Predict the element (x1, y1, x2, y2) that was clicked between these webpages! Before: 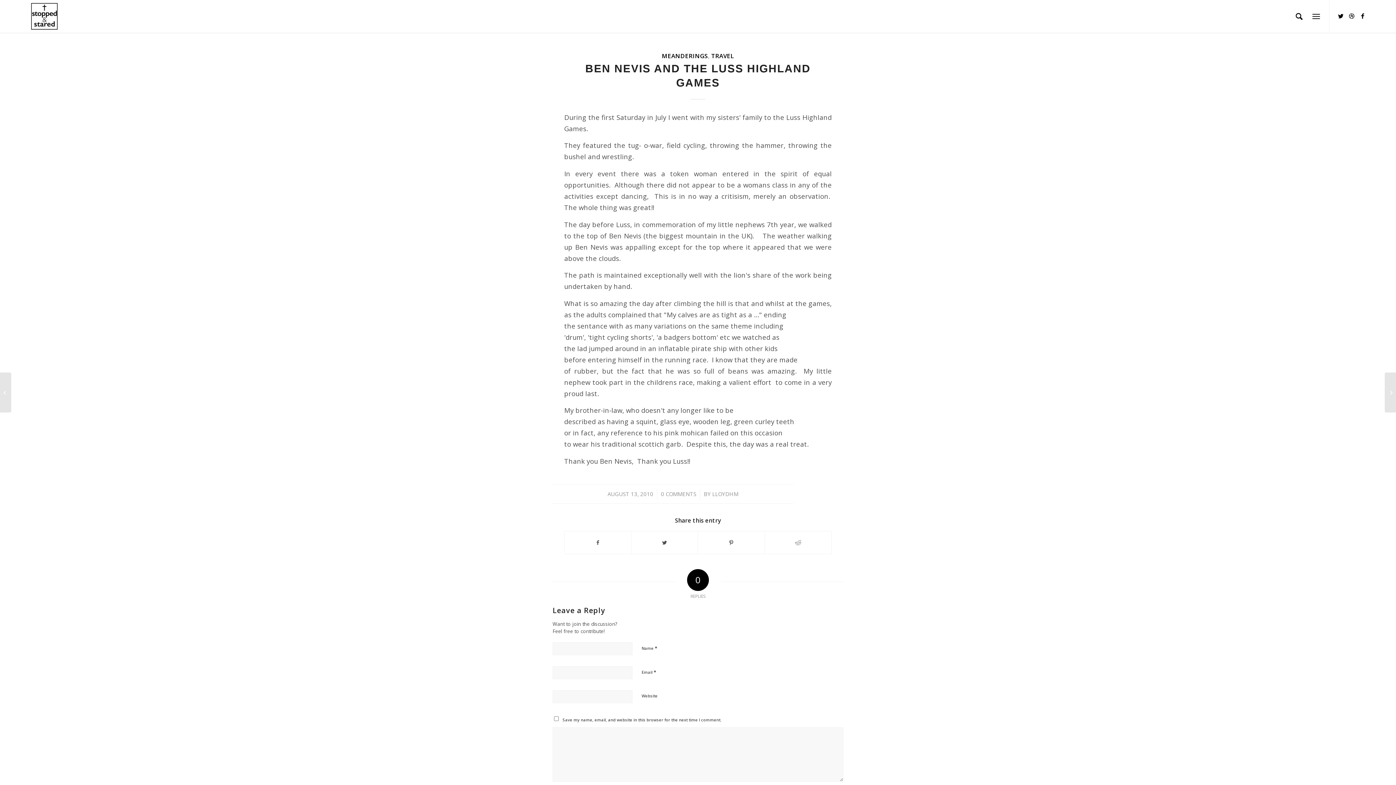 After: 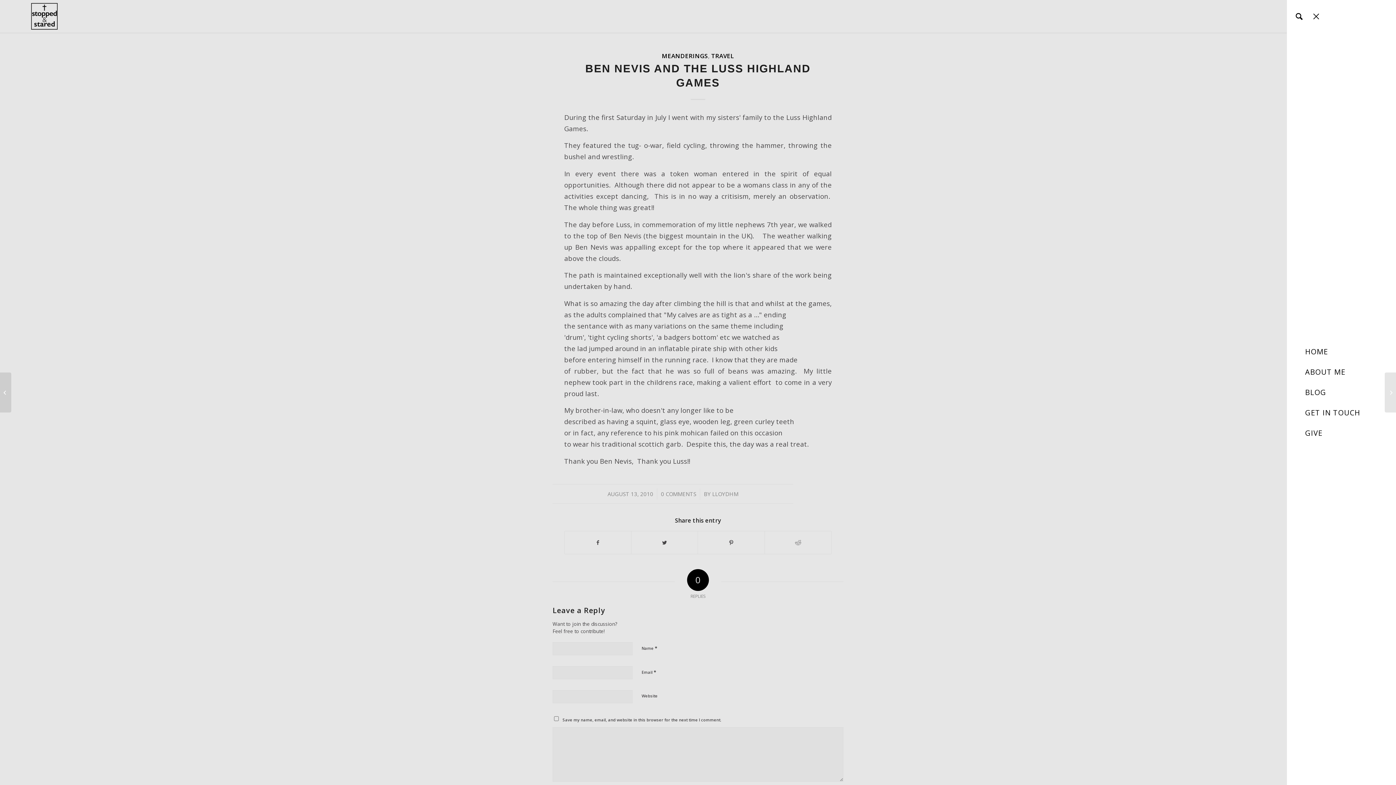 Action: bbox: (1312, 6, 1320, 26) label: Menu